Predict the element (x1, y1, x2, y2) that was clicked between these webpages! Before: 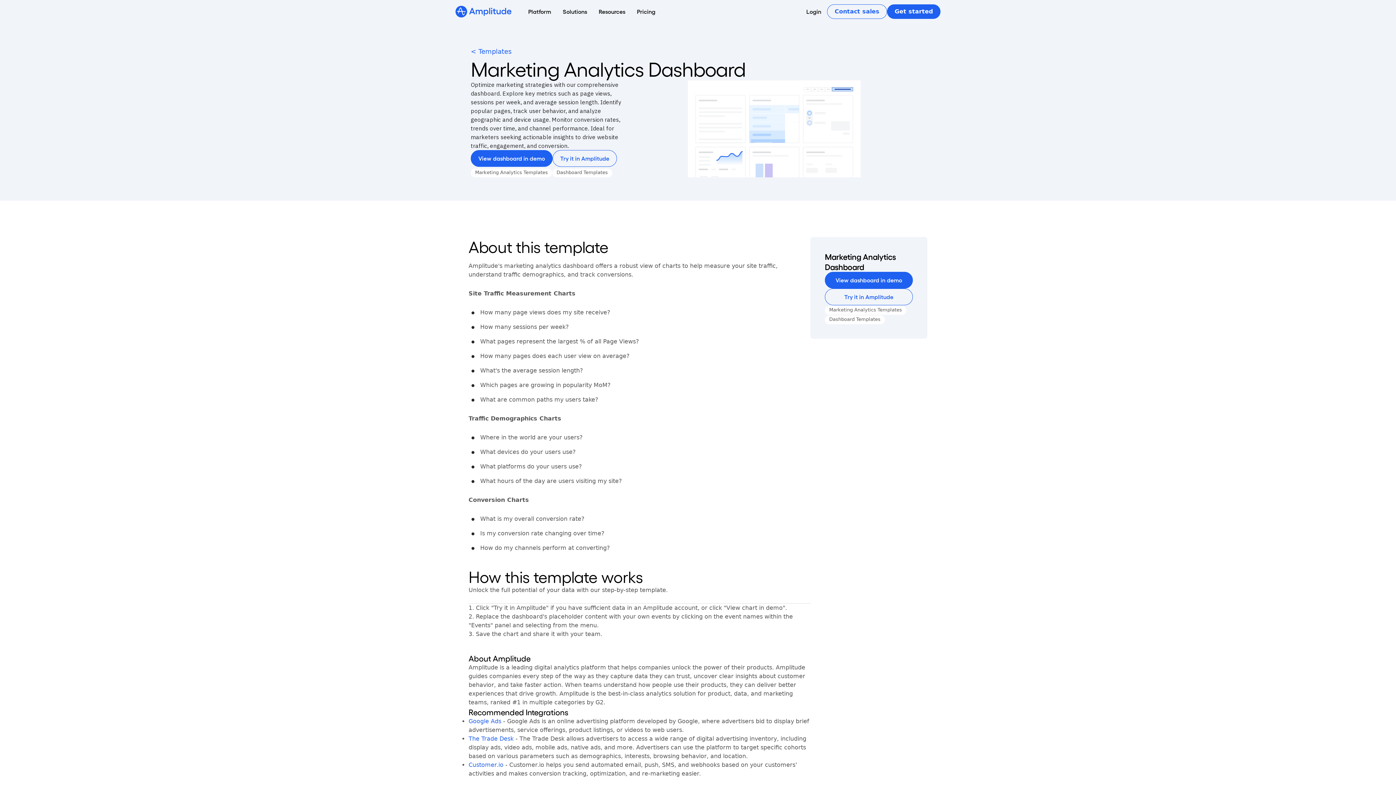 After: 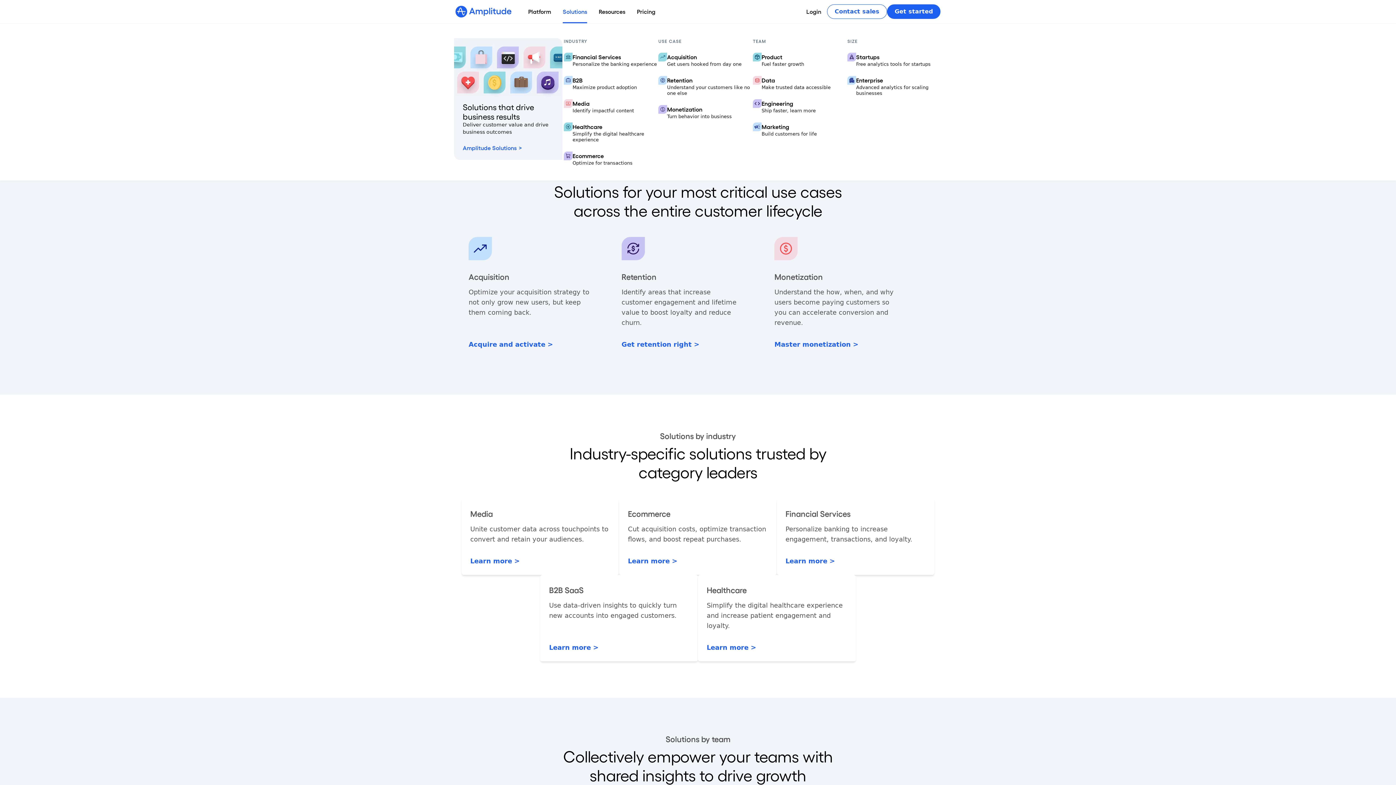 Action: label: Solutions bbox: (557, 0, 593, 23)